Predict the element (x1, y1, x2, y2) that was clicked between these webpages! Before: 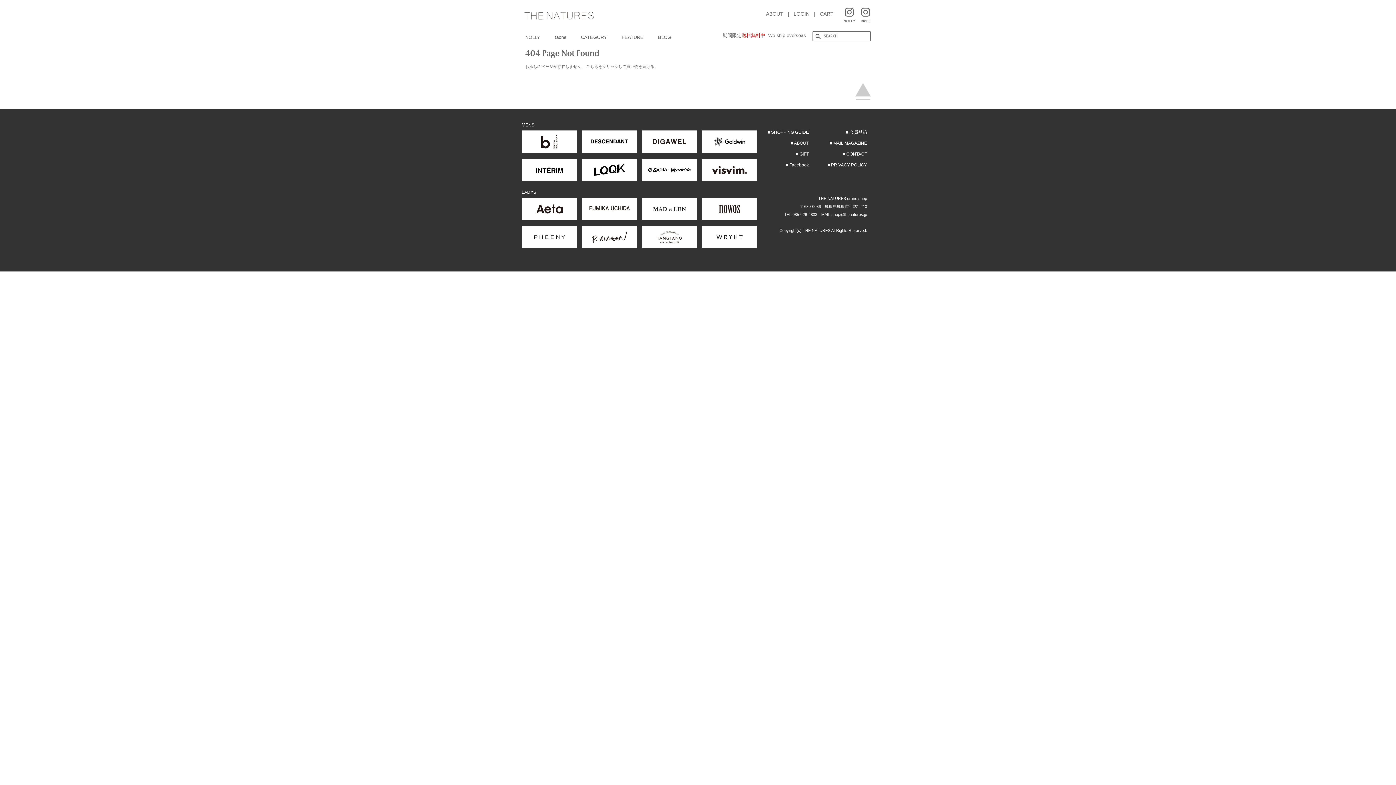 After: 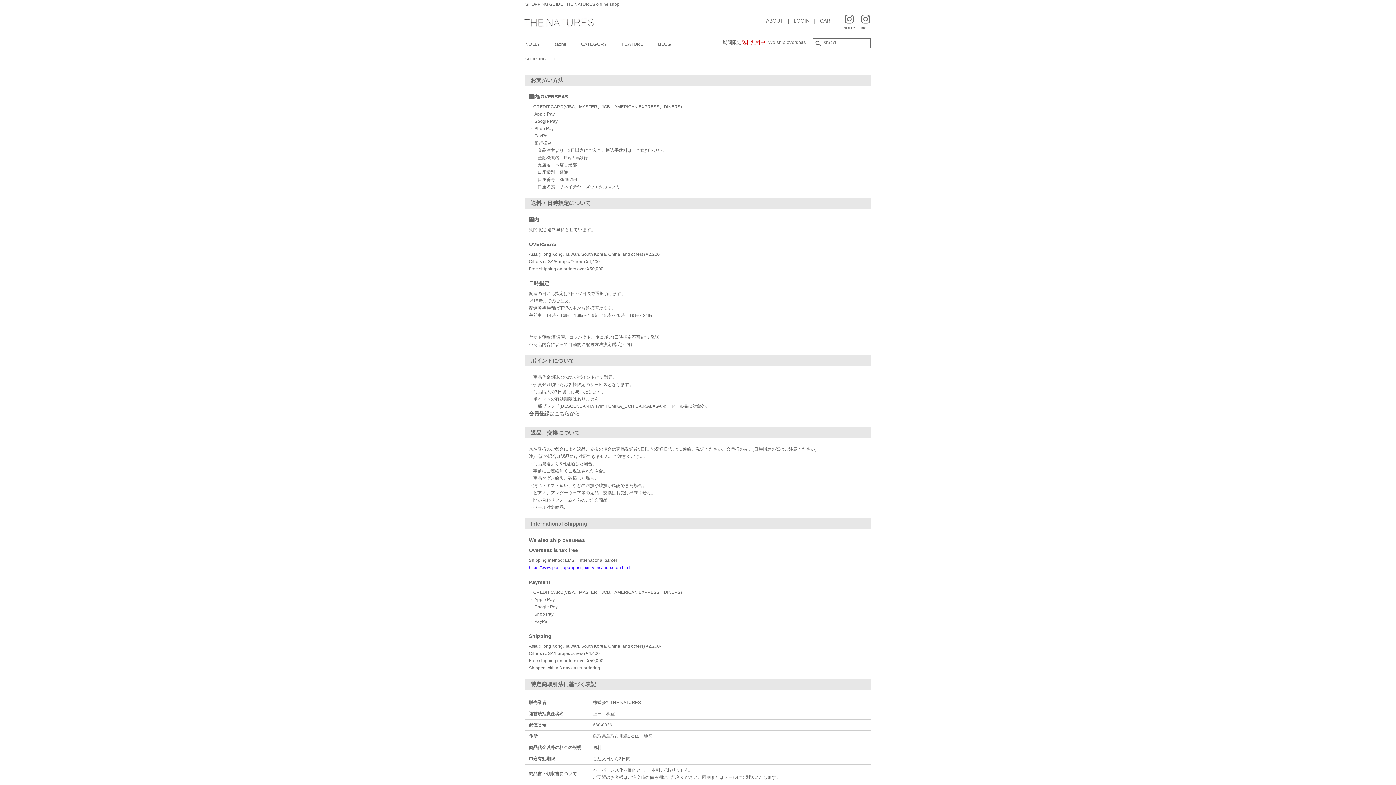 Action: bbox: (771, 129, 809, 134) label: SHOPPING GUIDE